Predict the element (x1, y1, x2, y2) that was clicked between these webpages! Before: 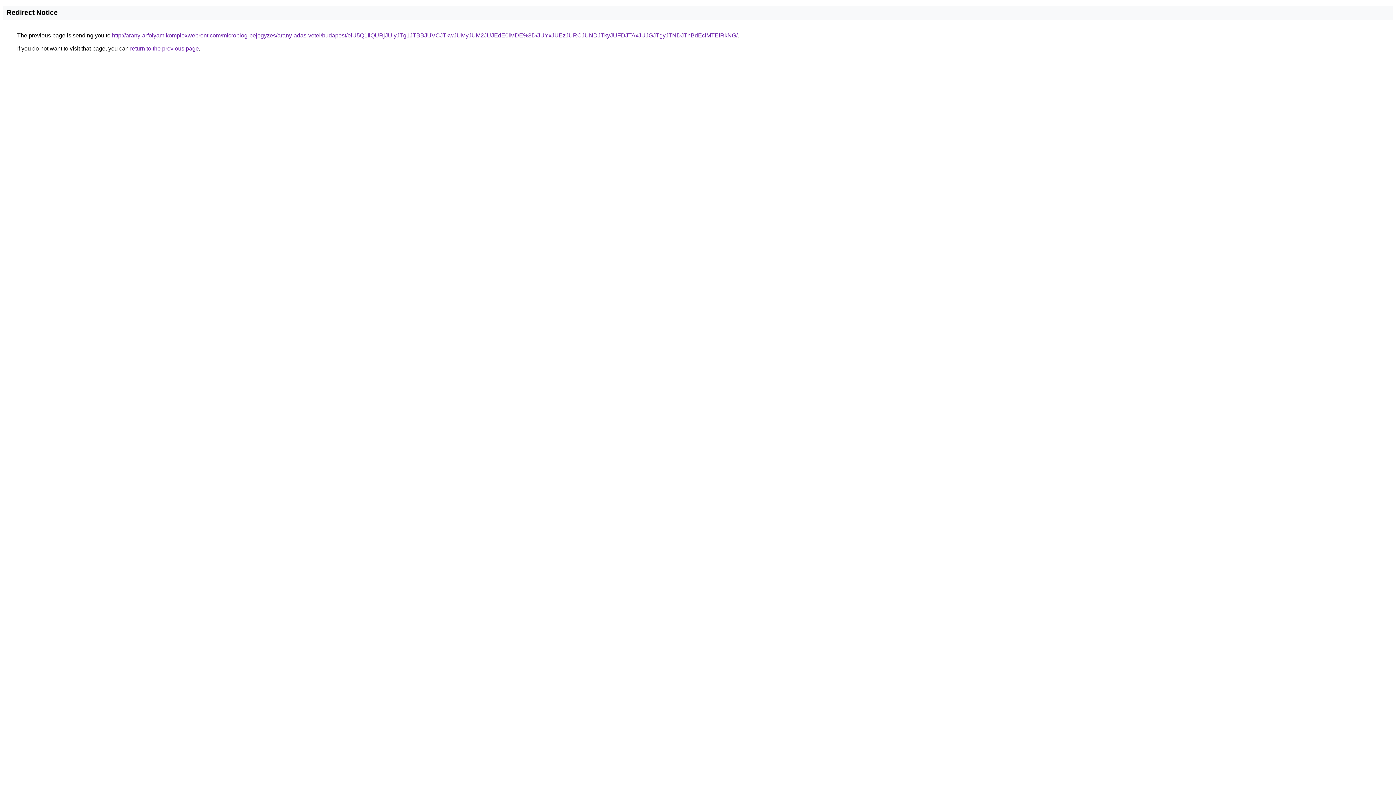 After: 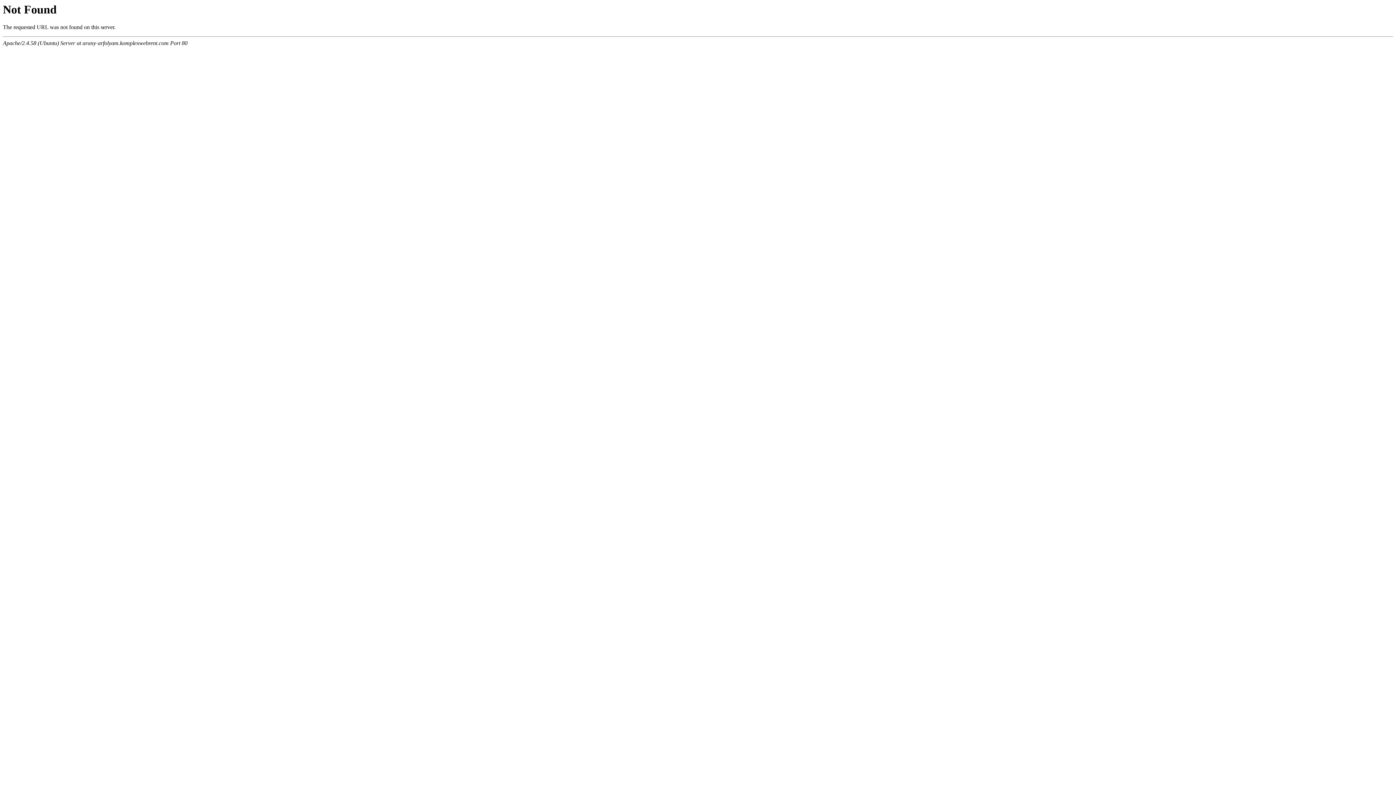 Action: label: http://arany-arfolyam.komplexwebrent.com/microblog-bejegyzes/arany-adas-vetel/budapest/eiU5Q1IlQURjJUIyJTg1JTBBJUVCJTkwJUMyJUM2JUJEdE0lMDE%3D/JUYxJUEzJURCJUNDJTkyJUFDJTAxJUJGJTgyJTNDJThBdEclMTElRkNG/ bbox: (112, 32, 737, 38)